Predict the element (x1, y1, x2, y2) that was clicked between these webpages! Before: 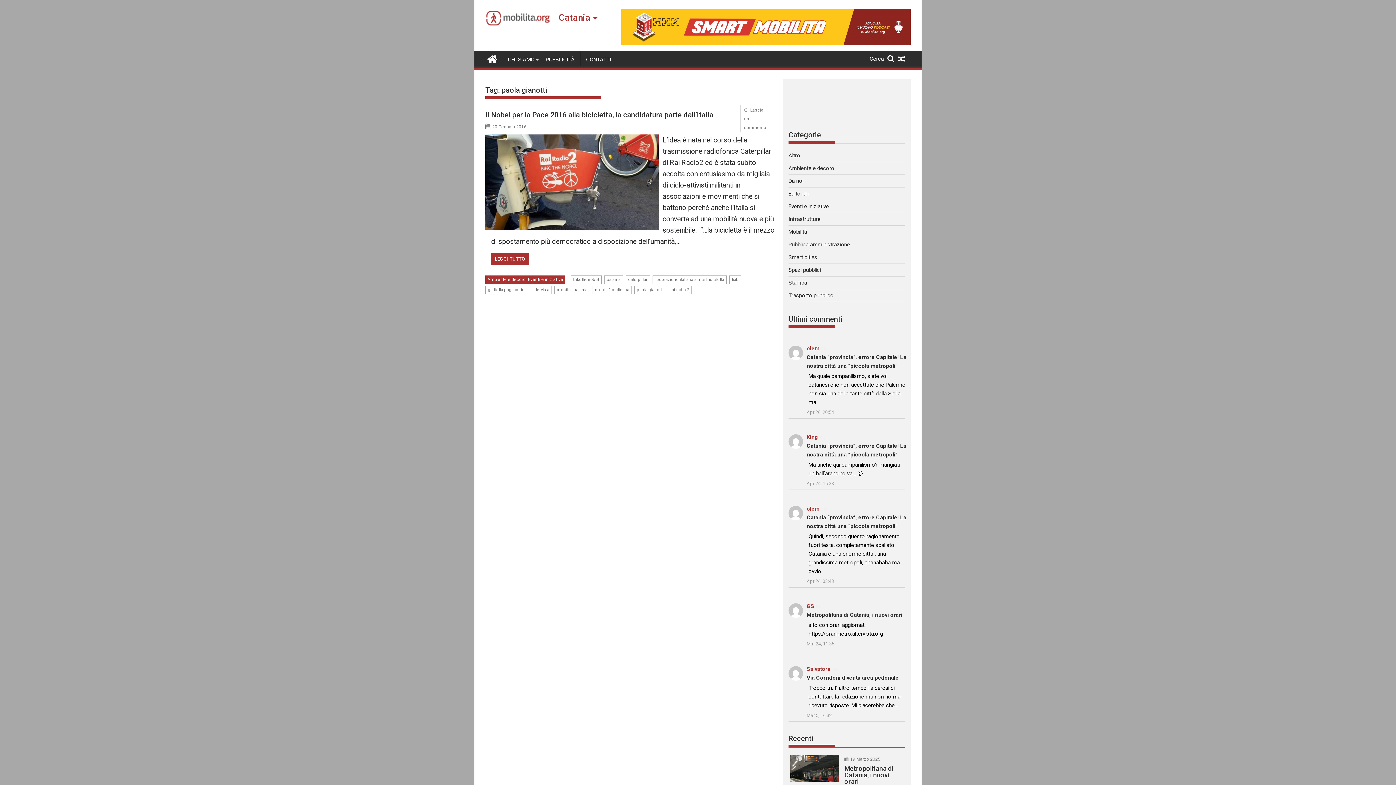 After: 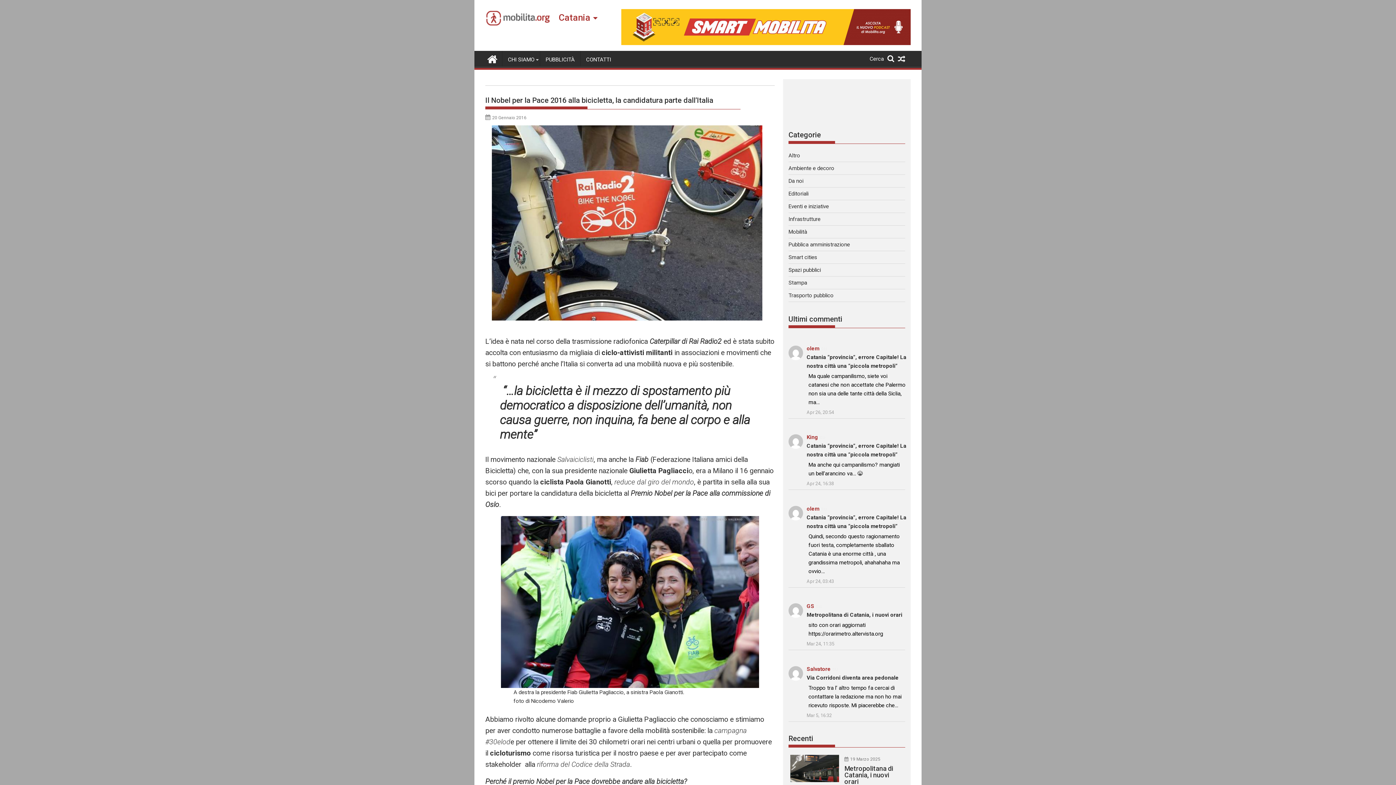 Action: bbox: (492, 124, 526, 129) label: 20 Gennaio 2016